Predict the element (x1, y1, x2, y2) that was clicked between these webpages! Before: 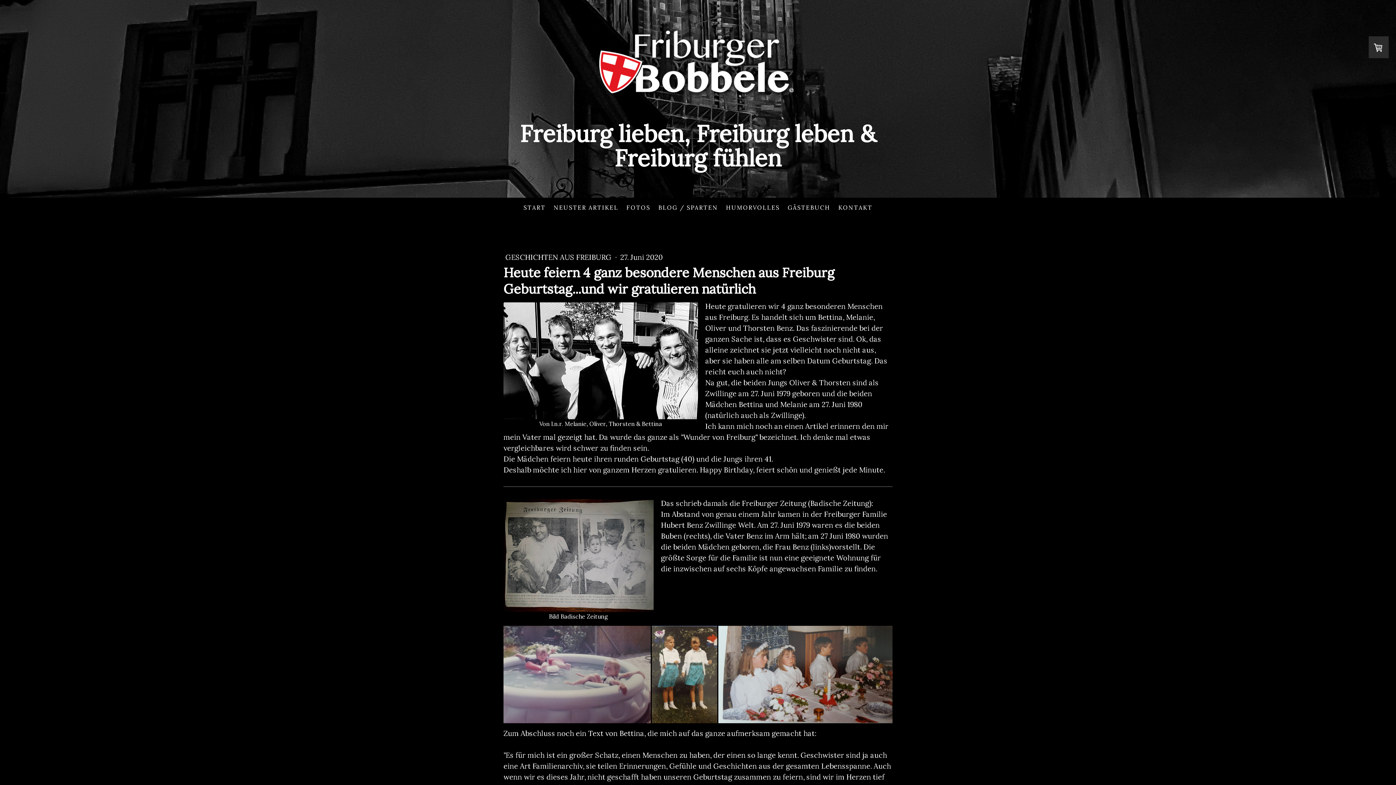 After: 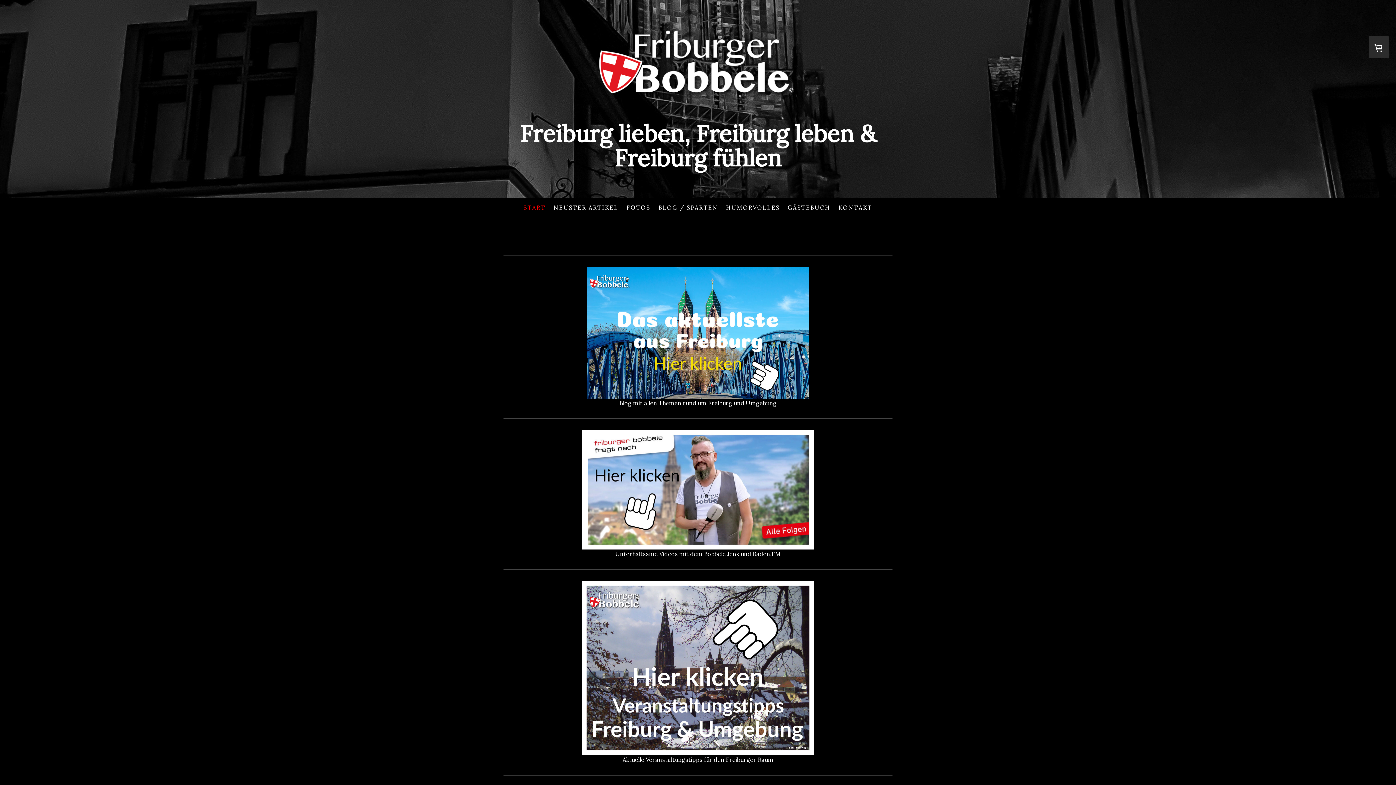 Action: bbox: (595, 27, 800, 35)